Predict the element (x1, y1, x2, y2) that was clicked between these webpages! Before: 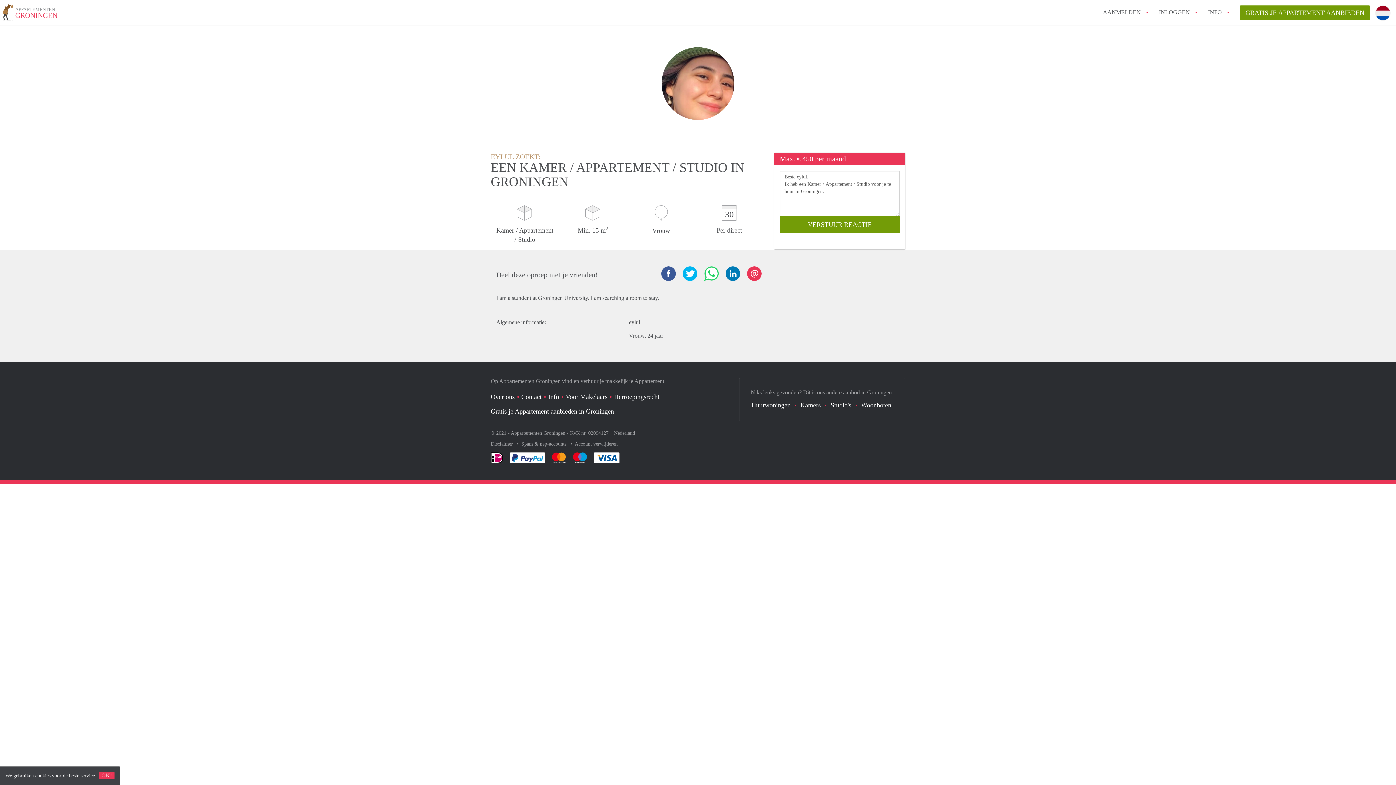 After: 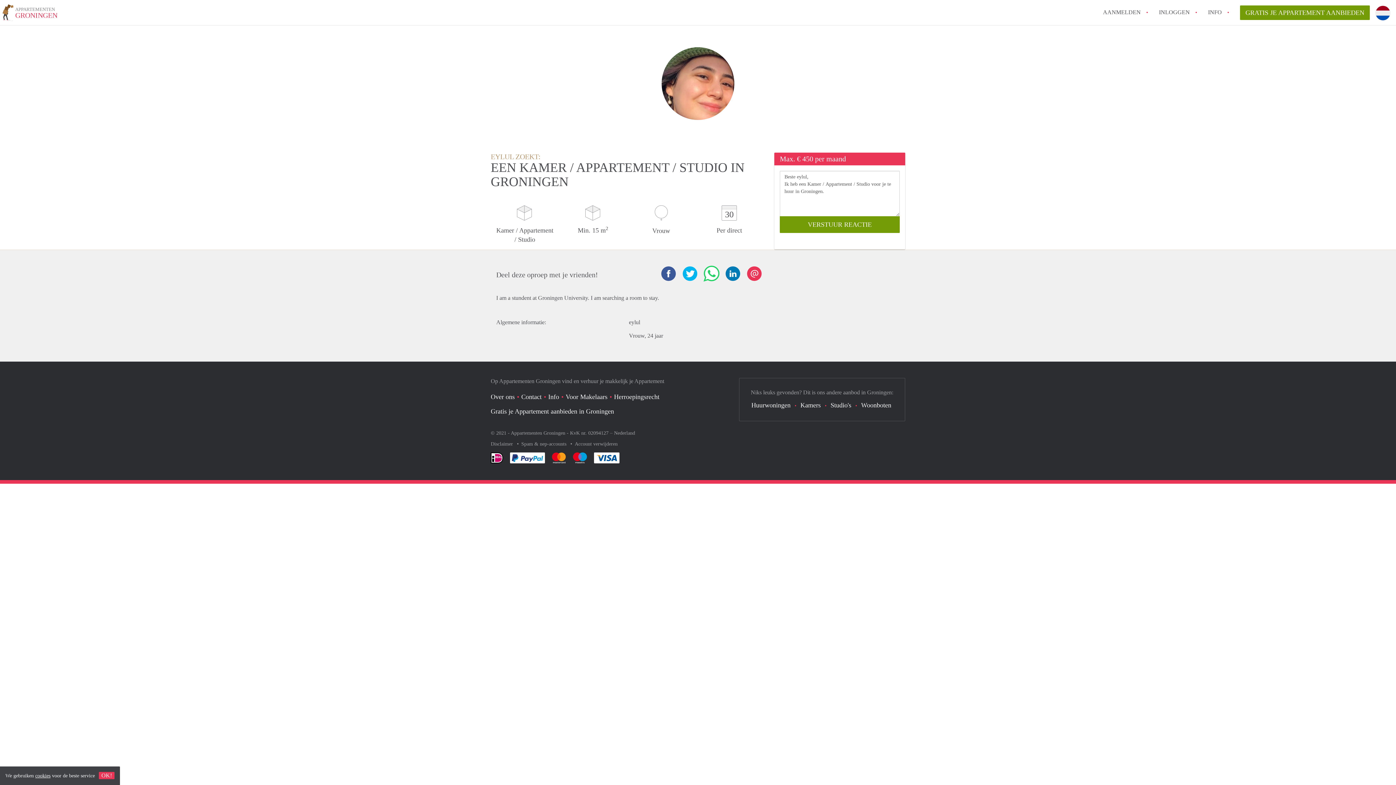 Action: bbox: (704, 266, 718, 281)